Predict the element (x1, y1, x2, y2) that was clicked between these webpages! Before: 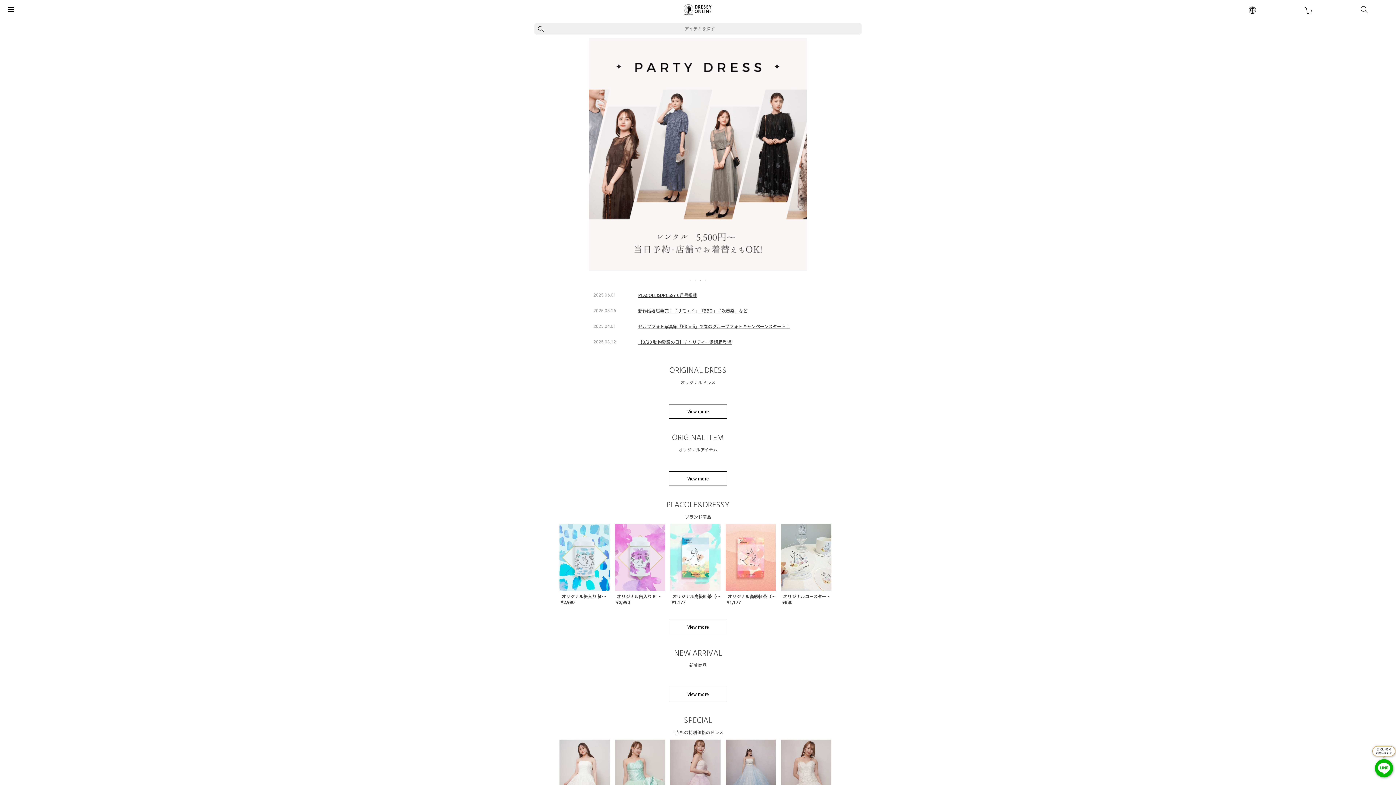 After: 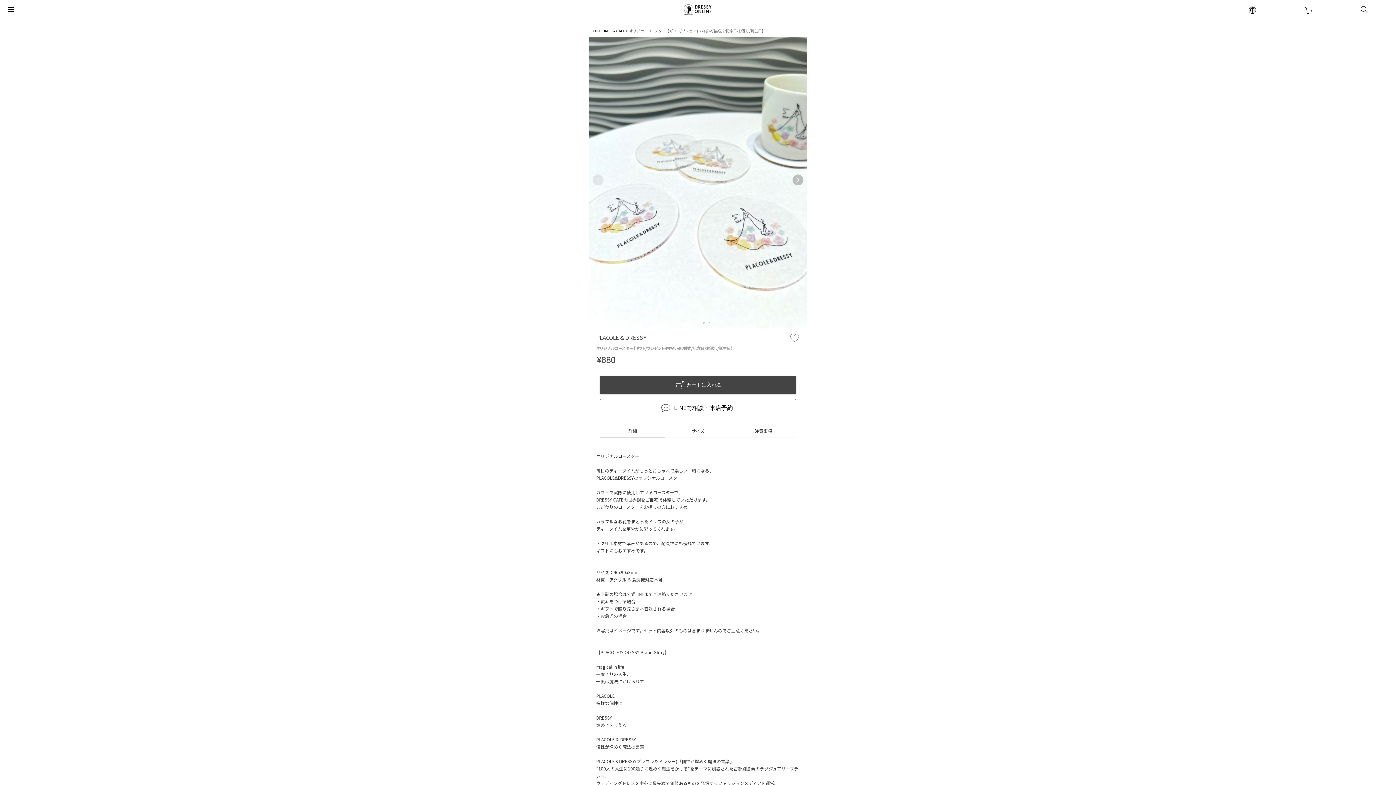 Action: bbox: (781, 524, 831, 591)